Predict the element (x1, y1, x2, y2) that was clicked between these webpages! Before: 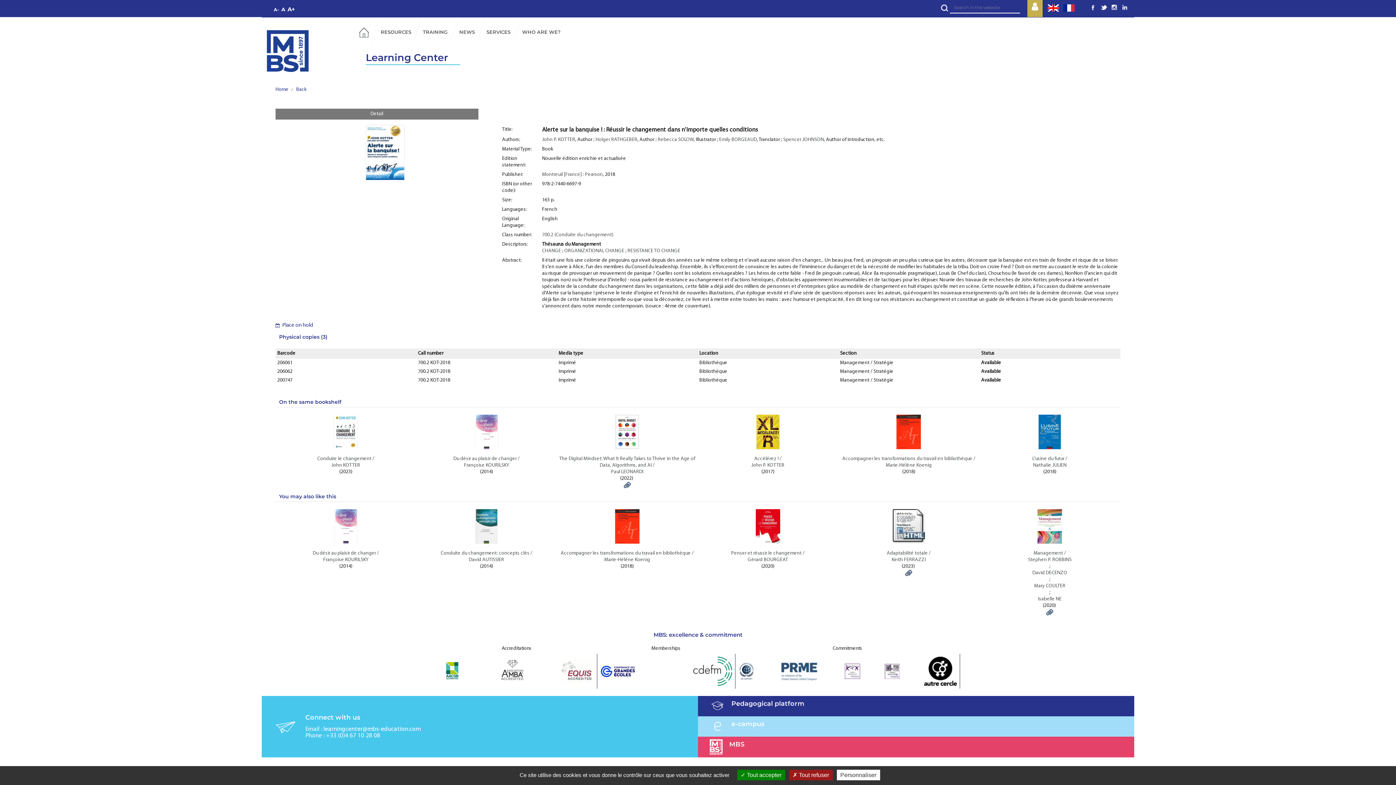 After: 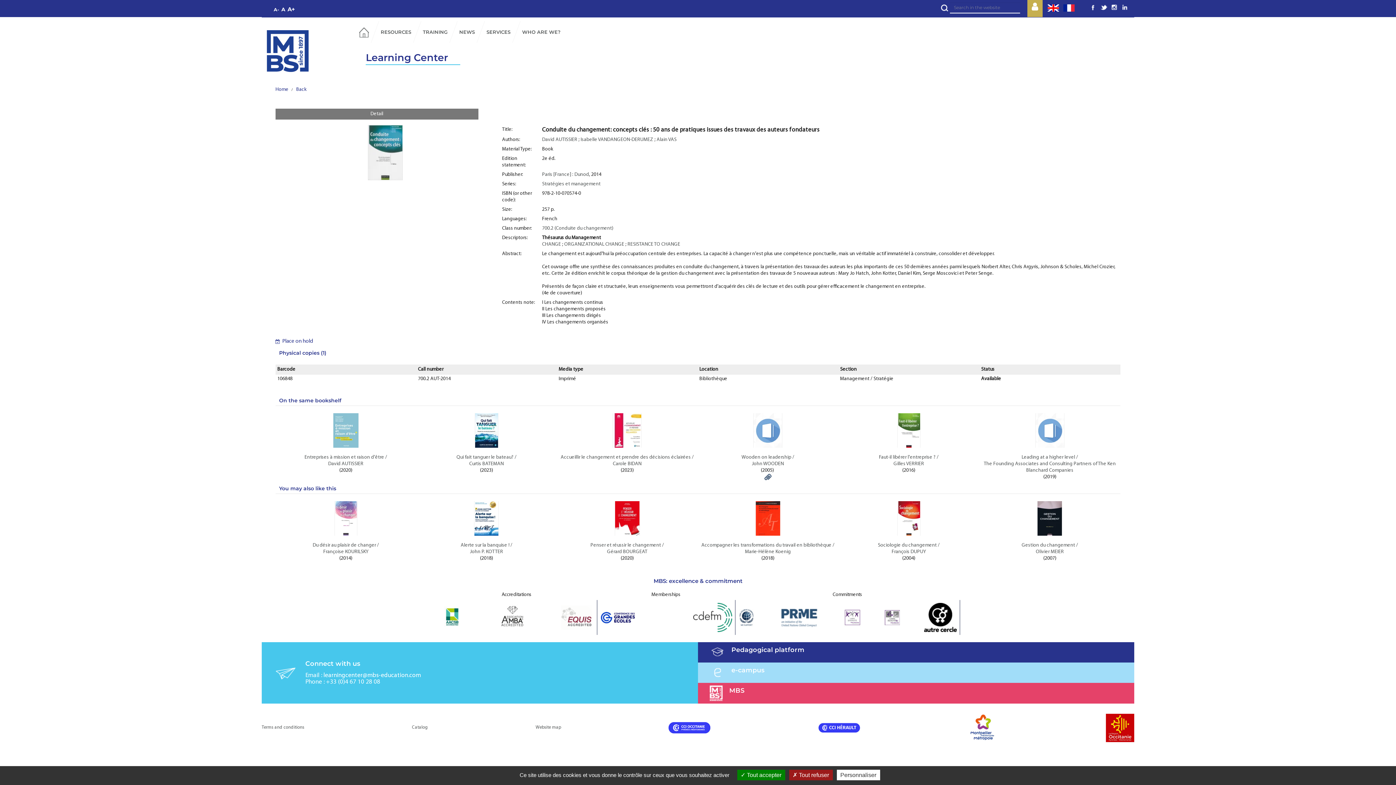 Action: bbox: (416, 509, 556, 544)